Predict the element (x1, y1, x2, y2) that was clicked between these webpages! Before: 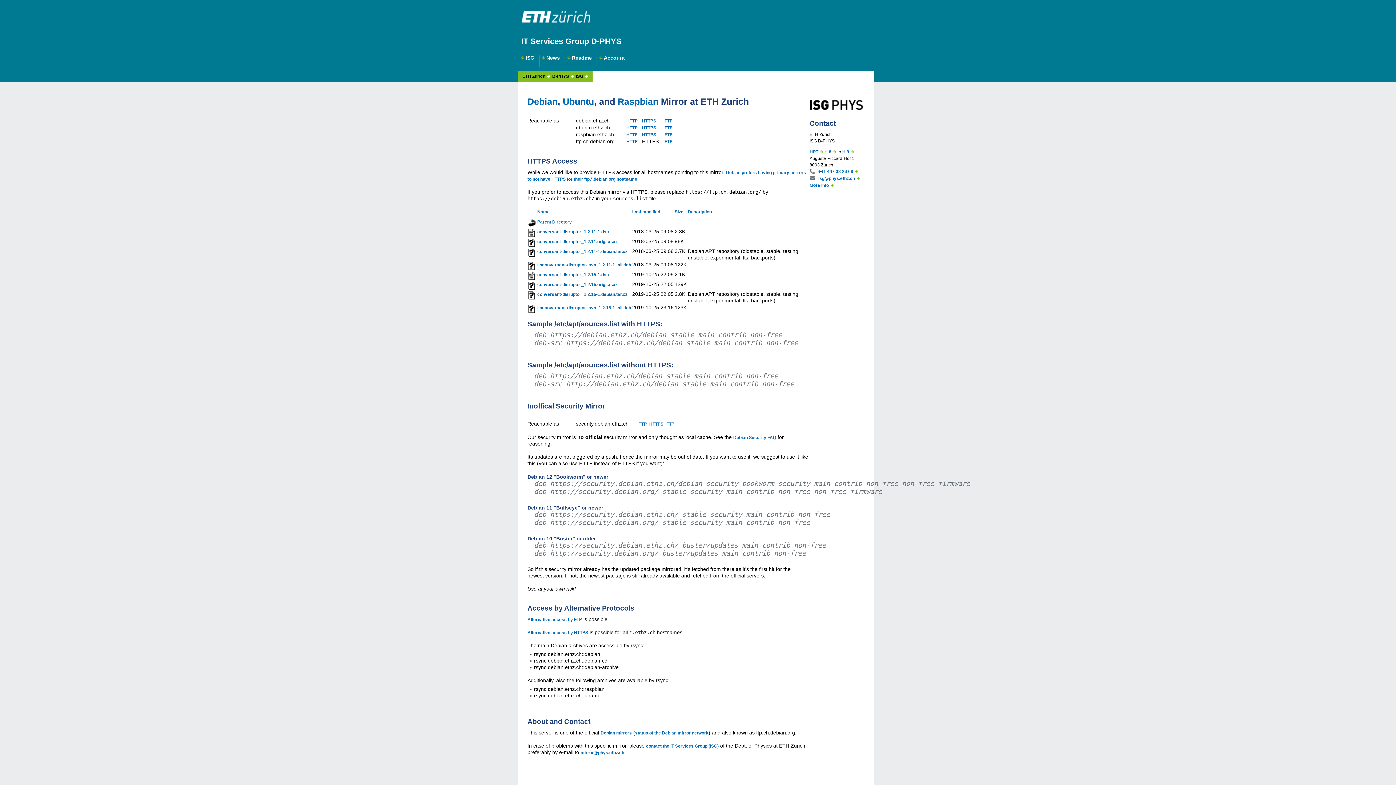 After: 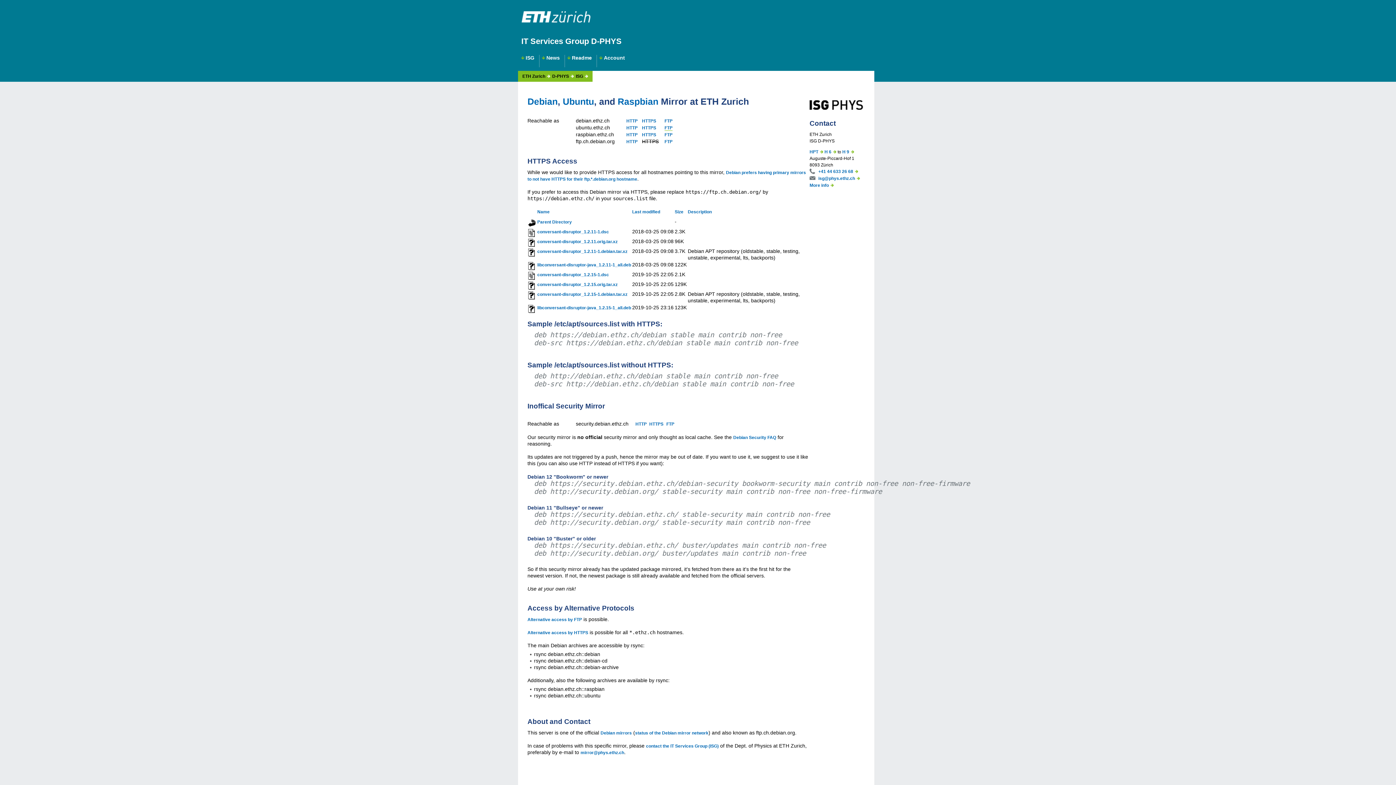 Action: bbox: (664, 125, 672, 130) label: FTP